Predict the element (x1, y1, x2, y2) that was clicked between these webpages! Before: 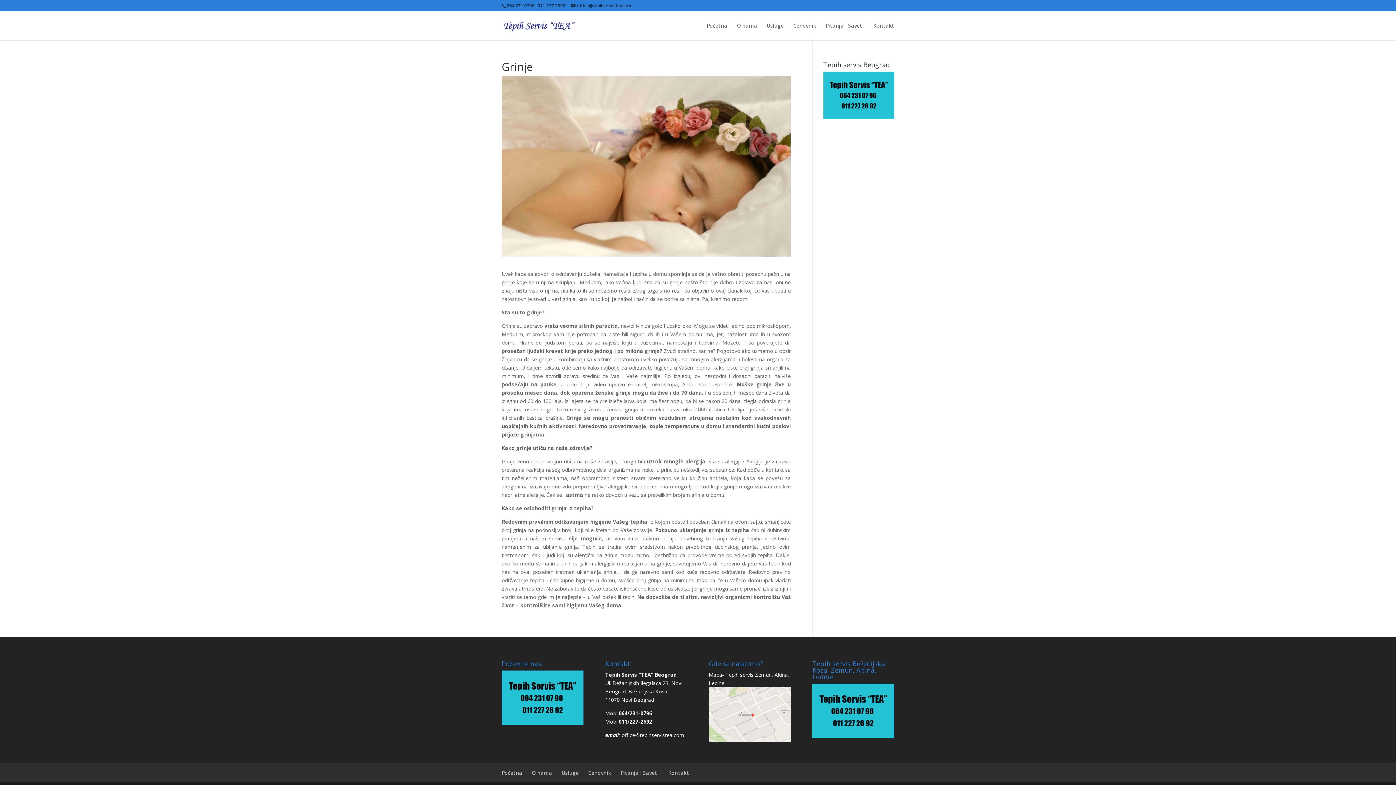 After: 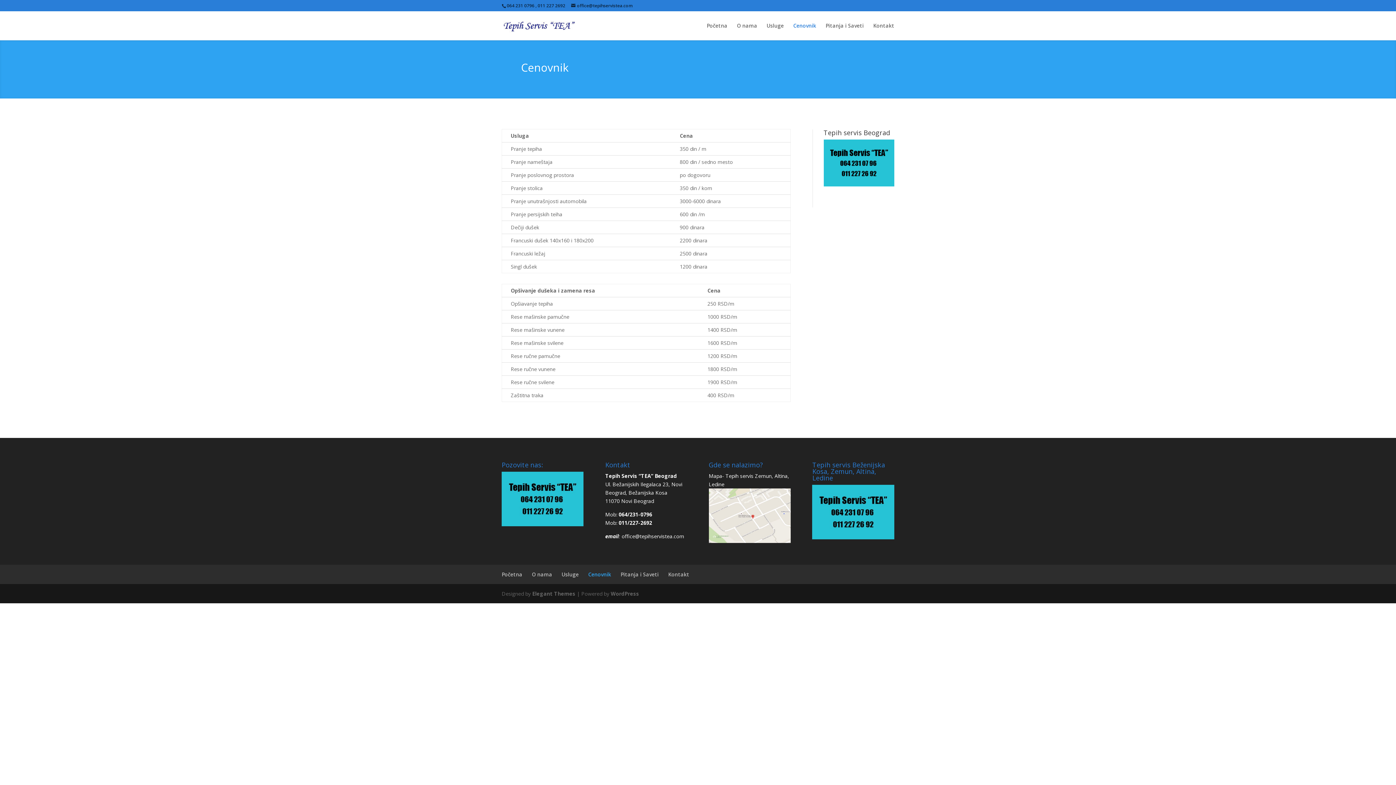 Action: bbox: (793, 23, 816, 40) label: Cenovnik